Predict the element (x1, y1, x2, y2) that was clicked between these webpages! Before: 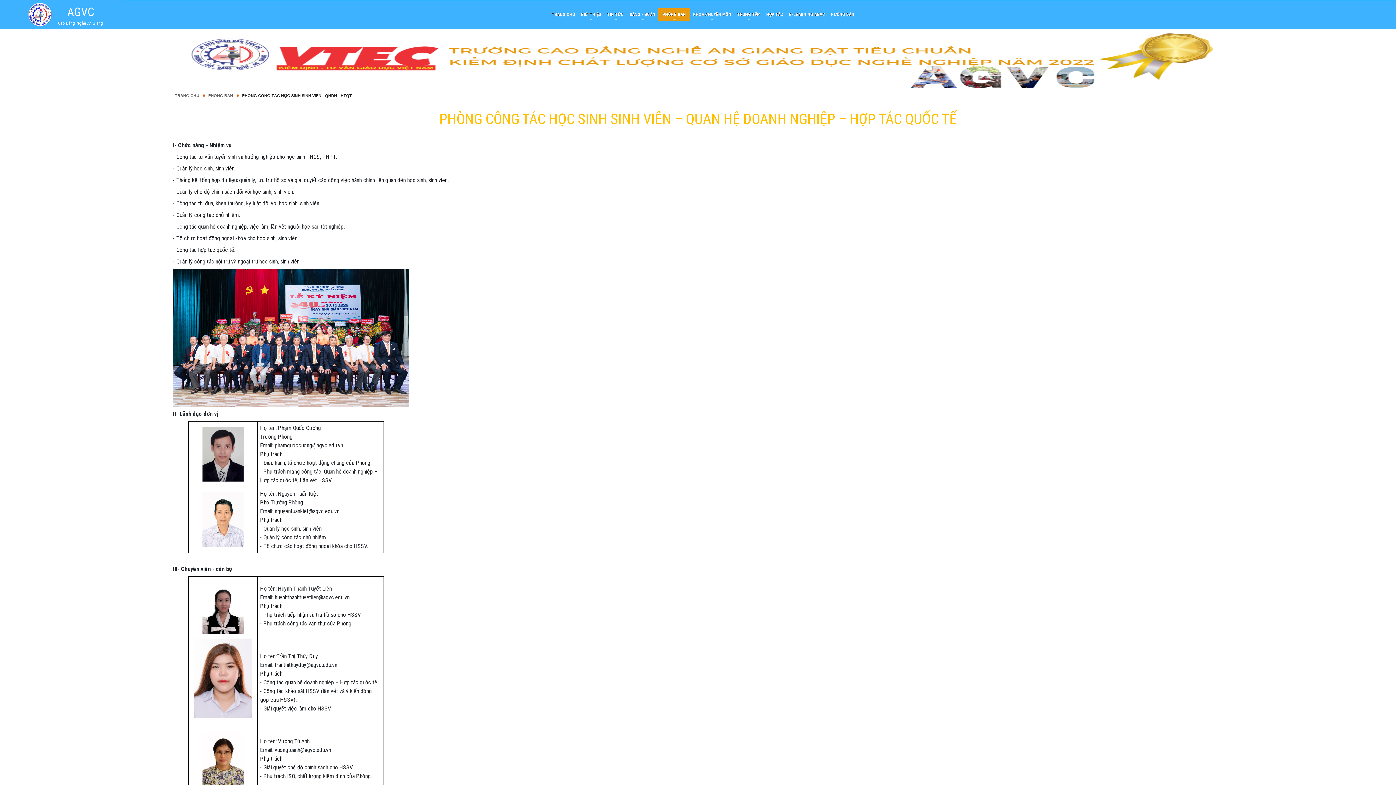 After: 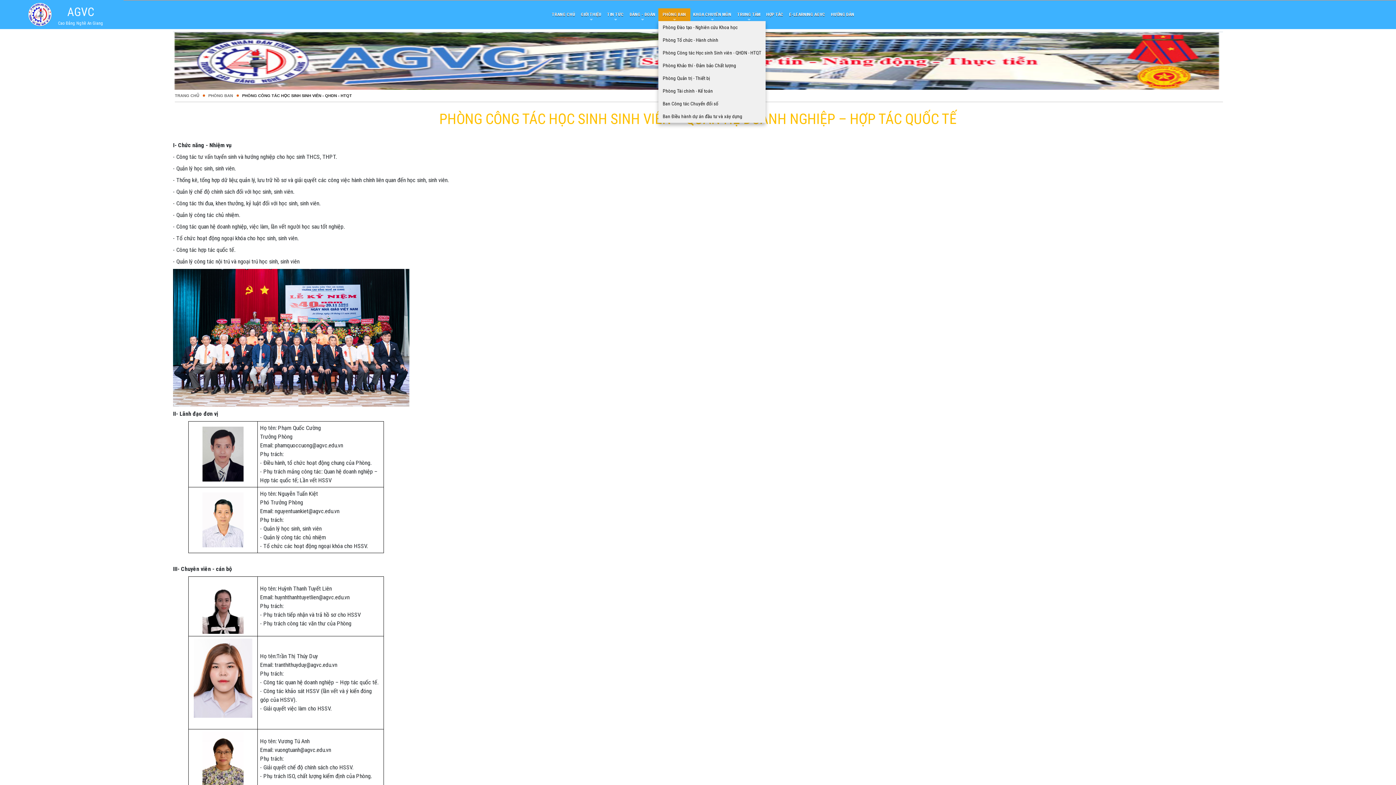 Action: label: PHÒNG BAN bbox: (662, 8, 686, 21)